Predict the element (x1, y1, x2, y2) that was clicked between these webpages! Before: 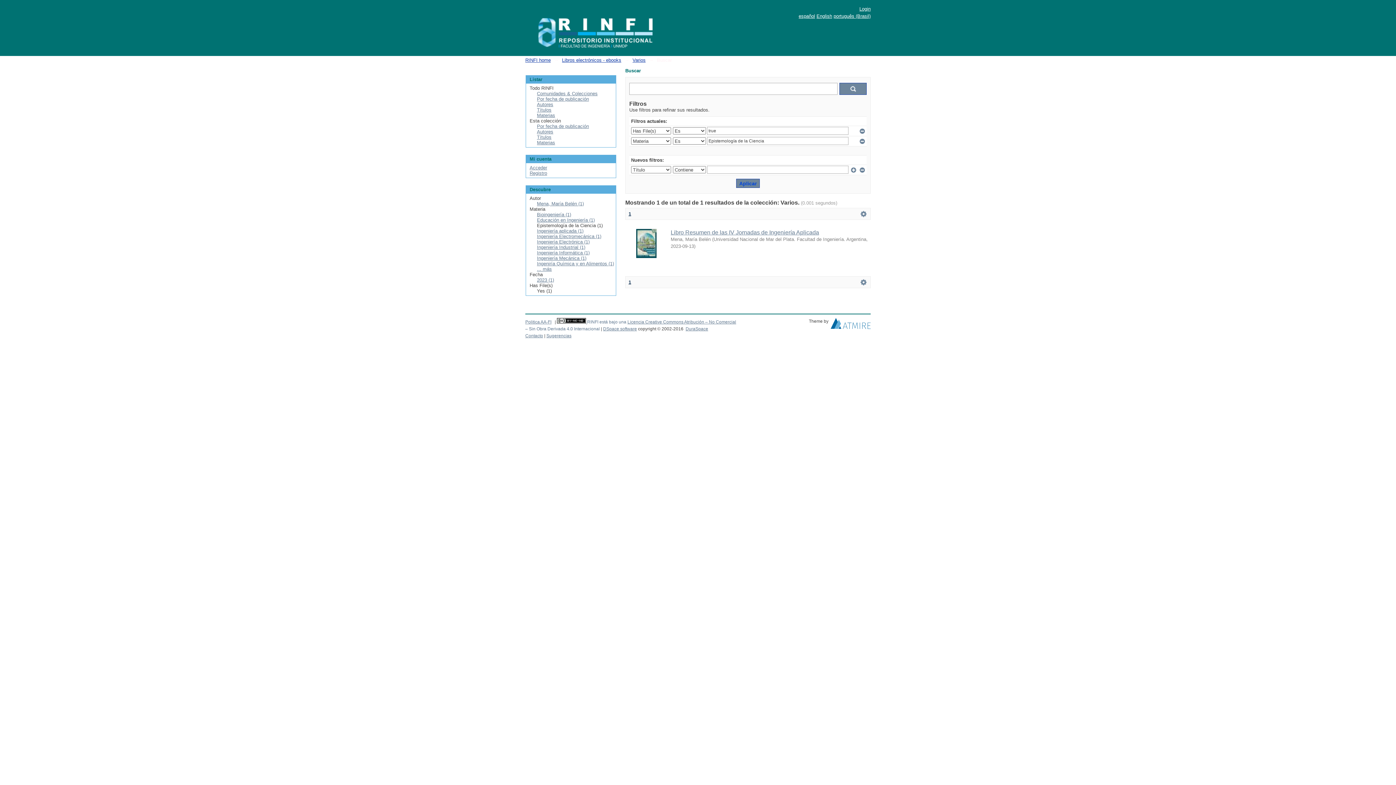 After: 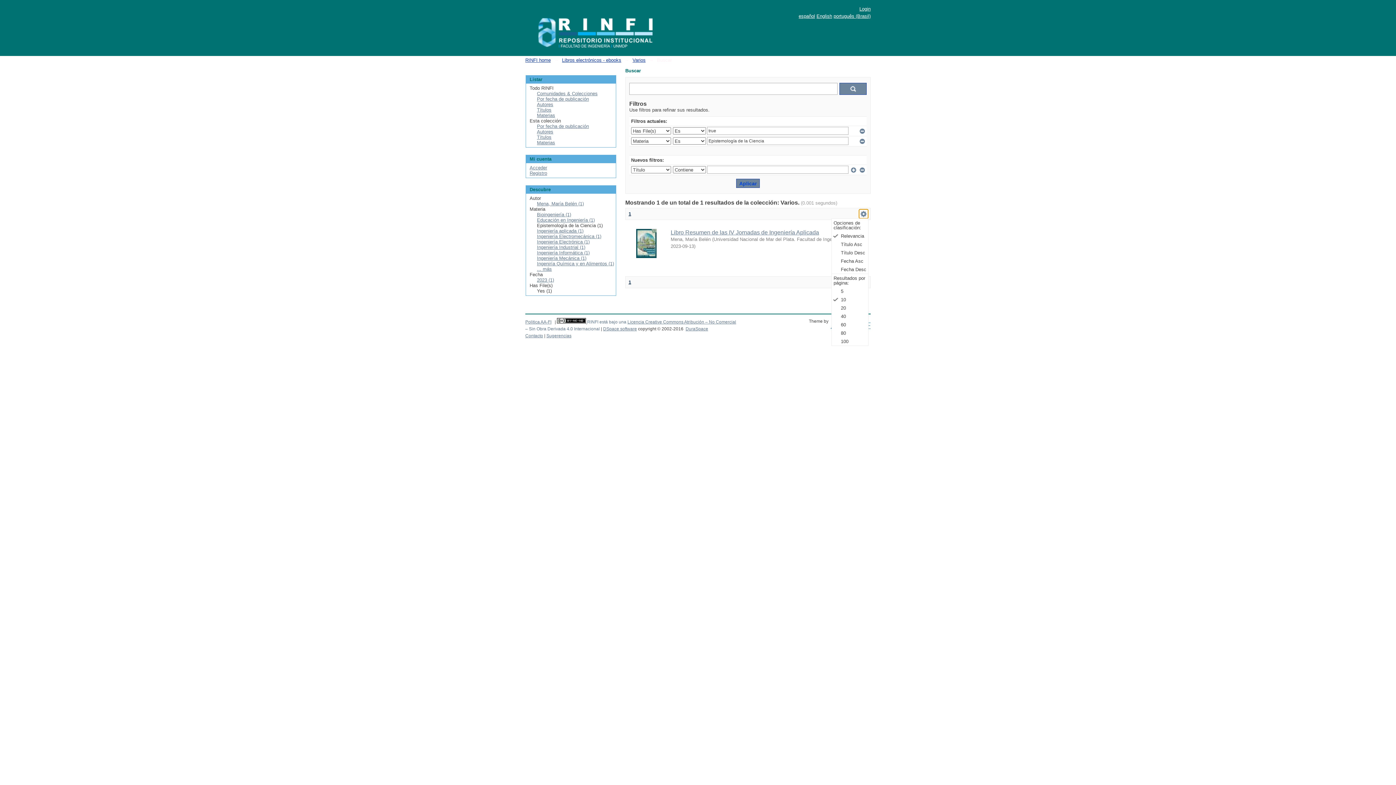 Action: label:   bbox: (859, 209, 868, 218)